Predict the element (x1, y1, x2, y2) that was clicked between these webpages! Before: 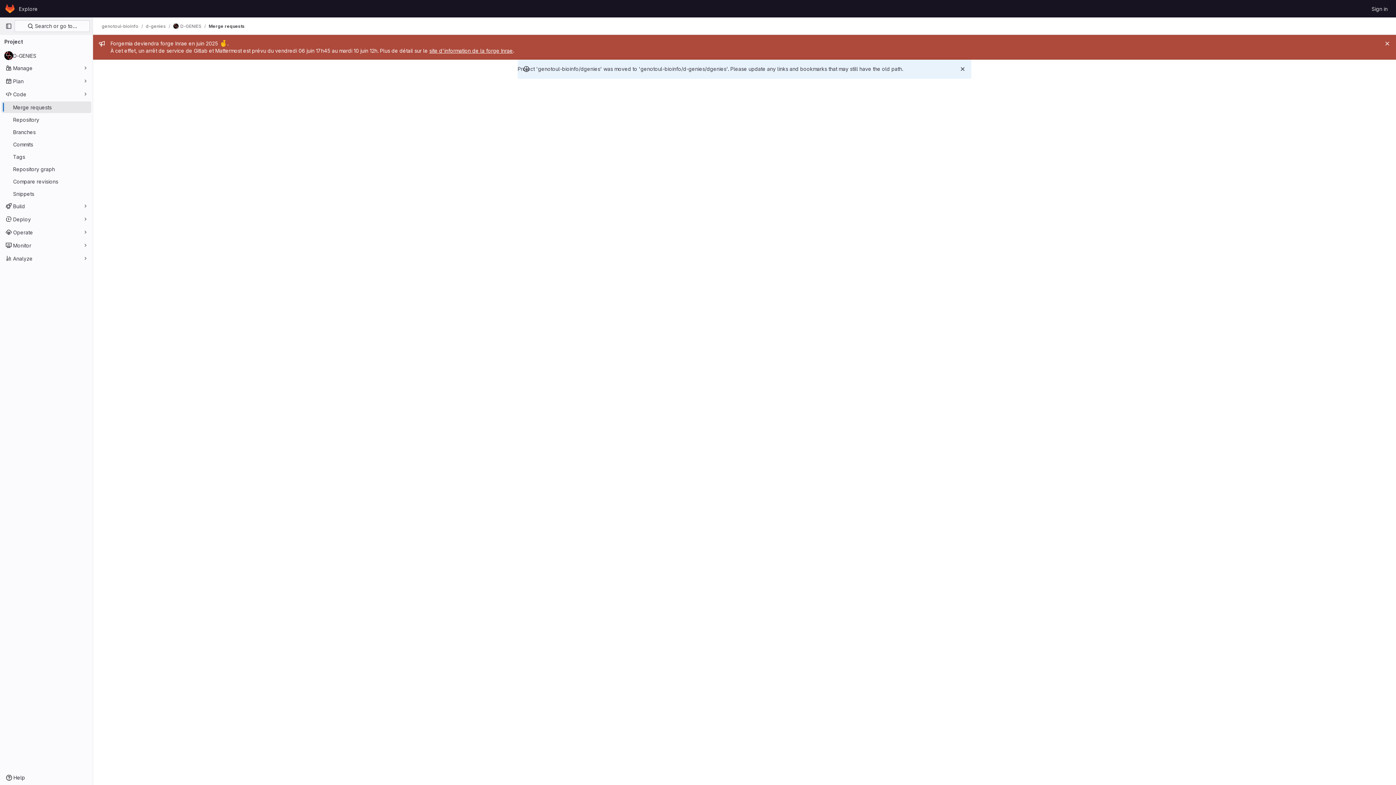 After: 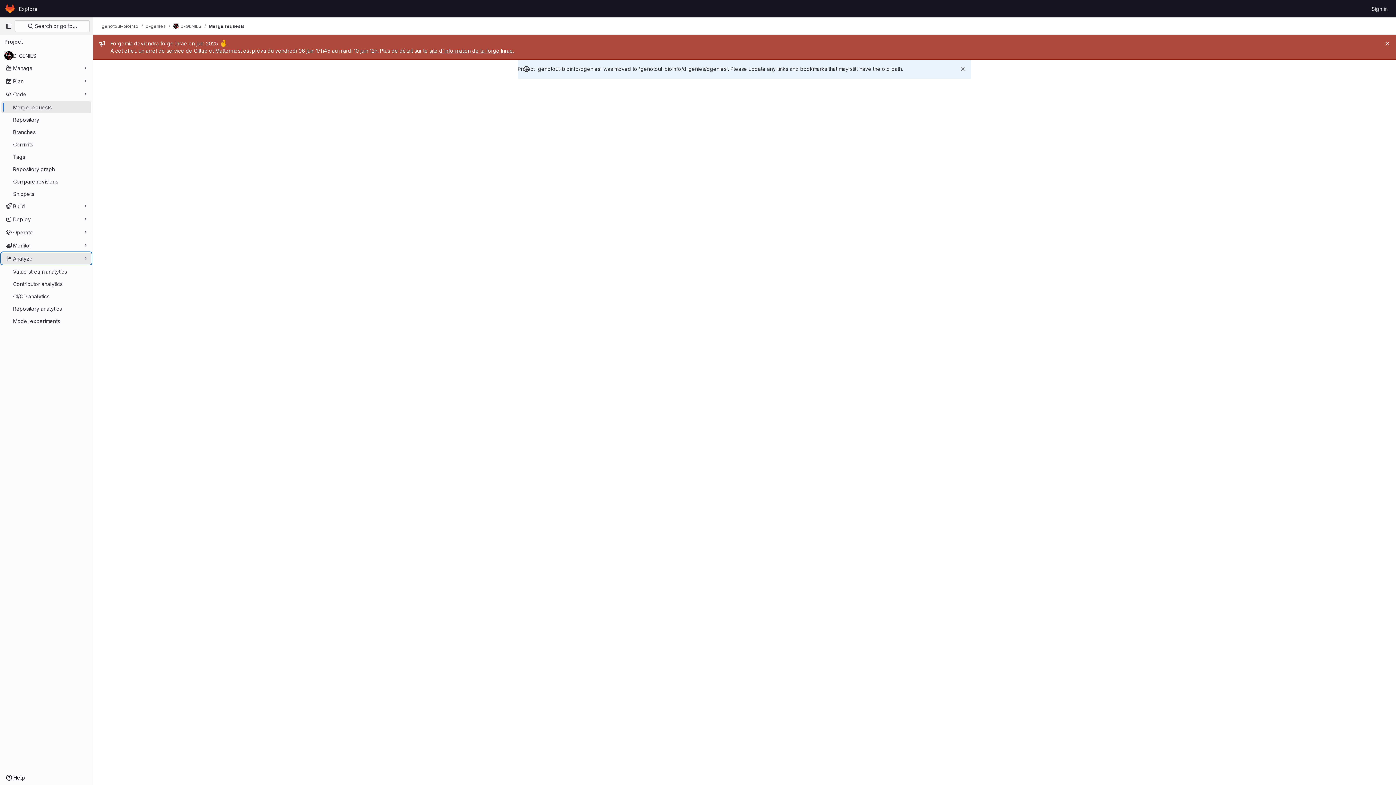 Action: bbox: (1, 252, 91, 264) label: Analyze